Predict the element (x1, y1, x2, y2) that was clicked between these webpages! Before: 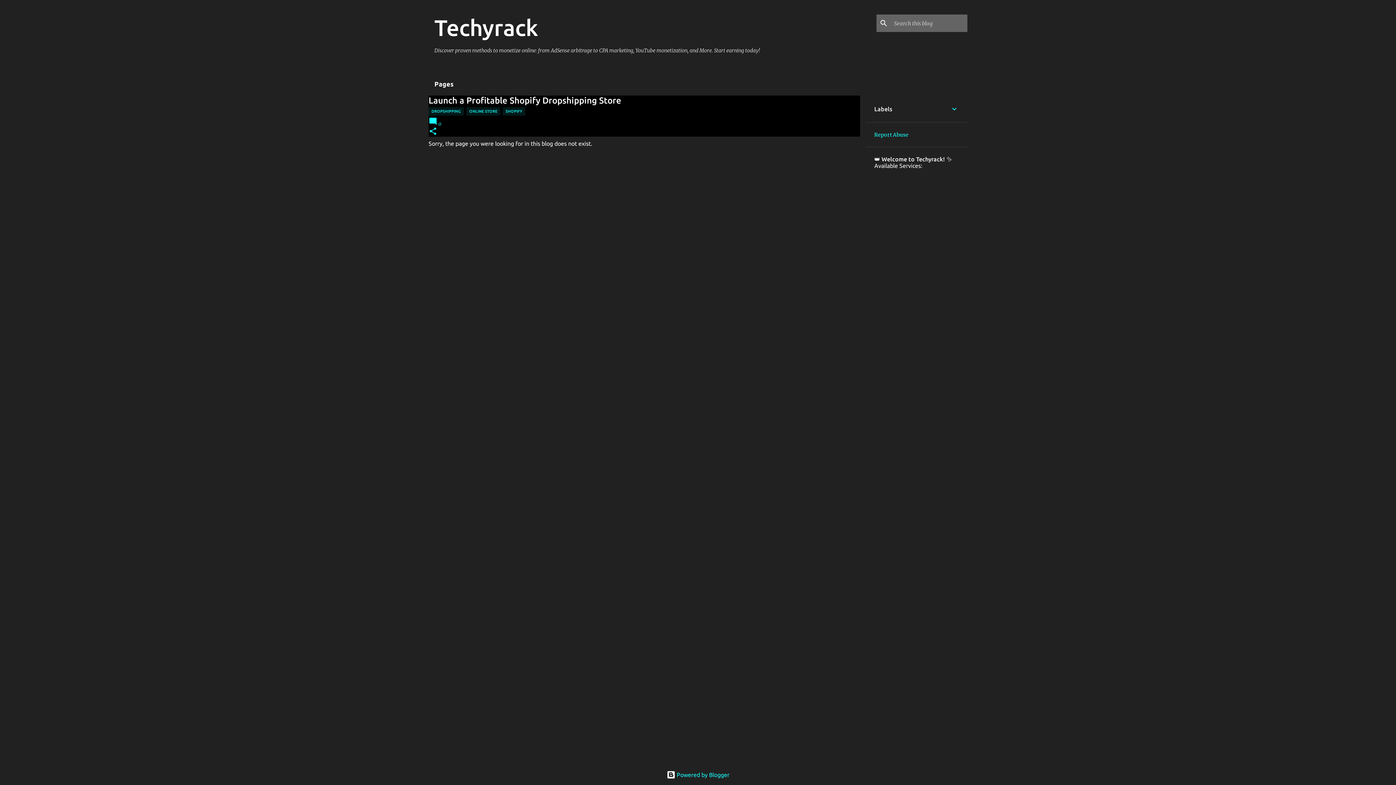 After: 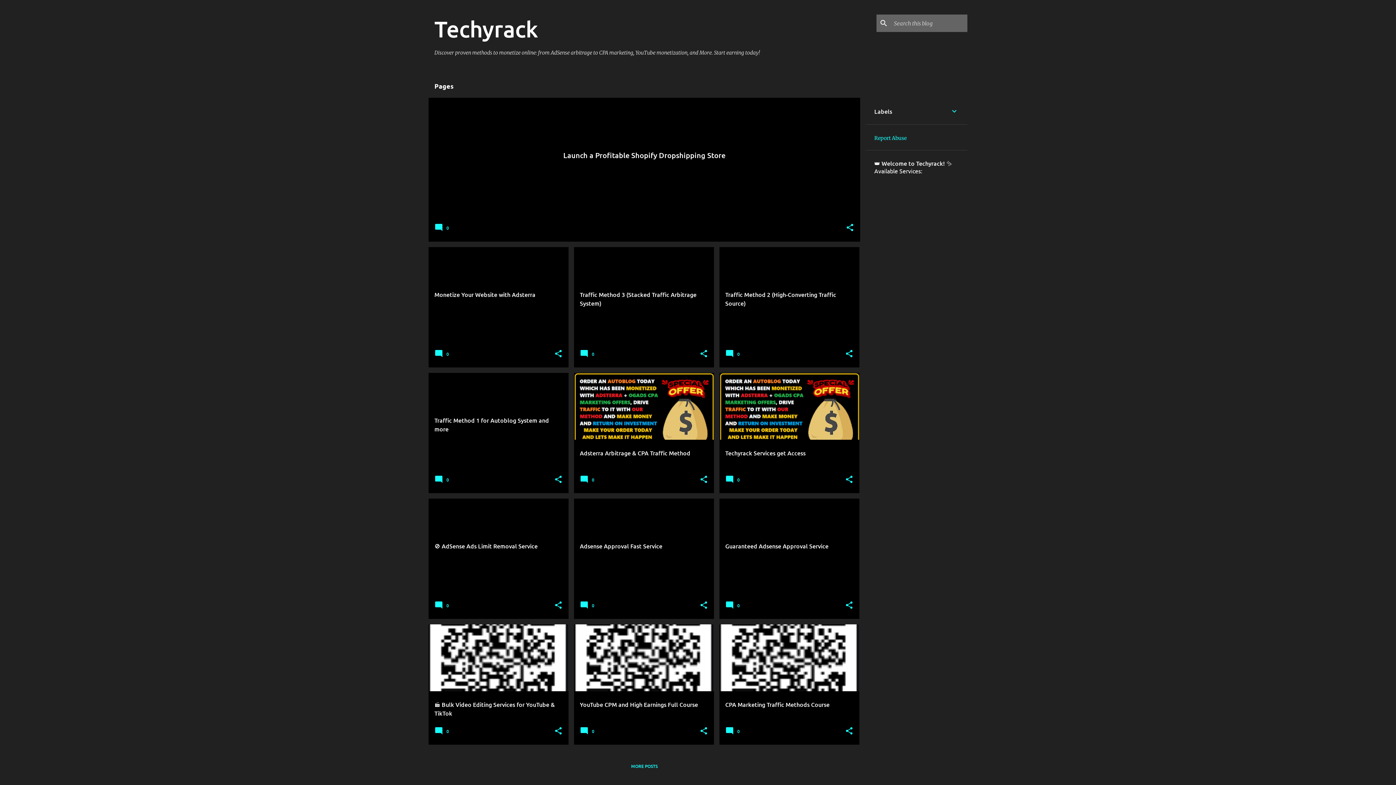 Action: label: Techyrack bbox: (434, 14, 538, 40)